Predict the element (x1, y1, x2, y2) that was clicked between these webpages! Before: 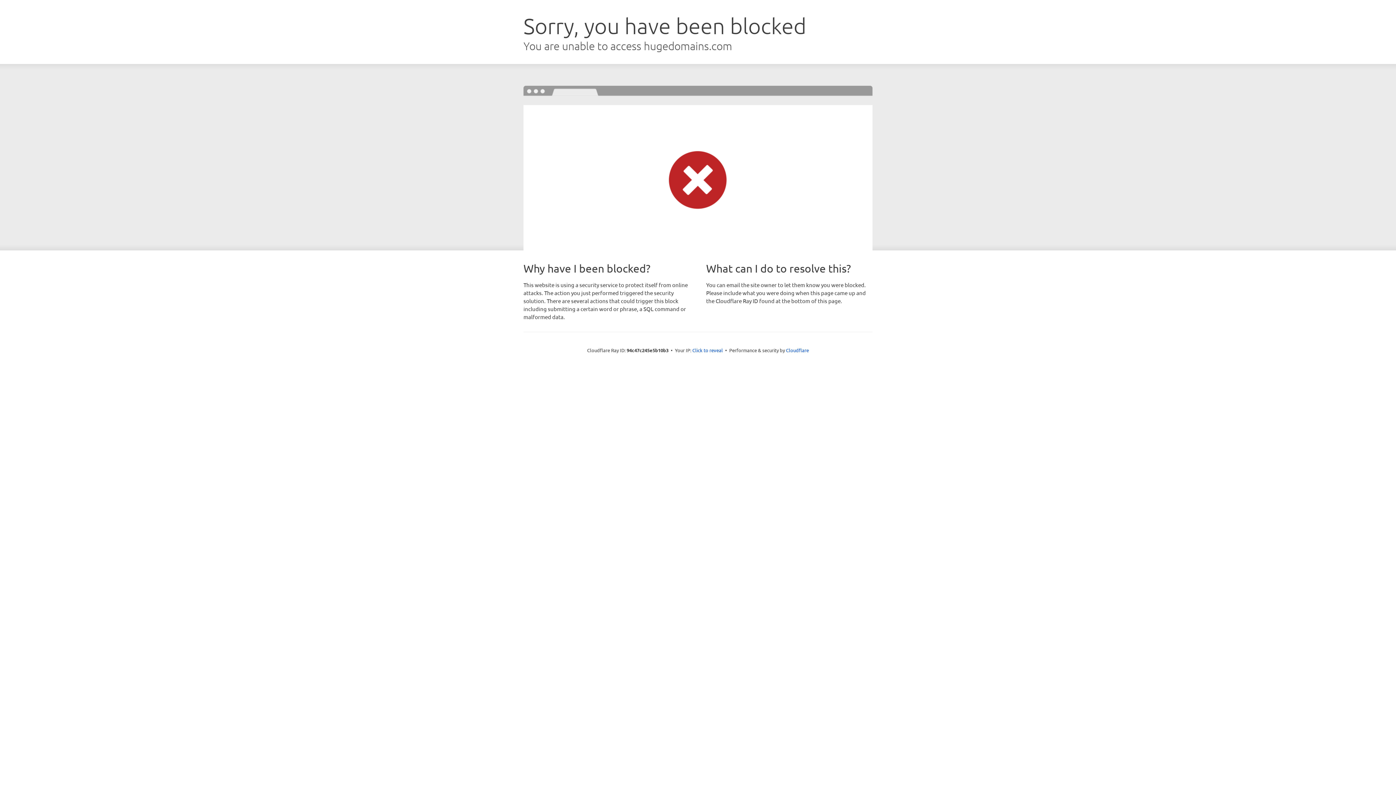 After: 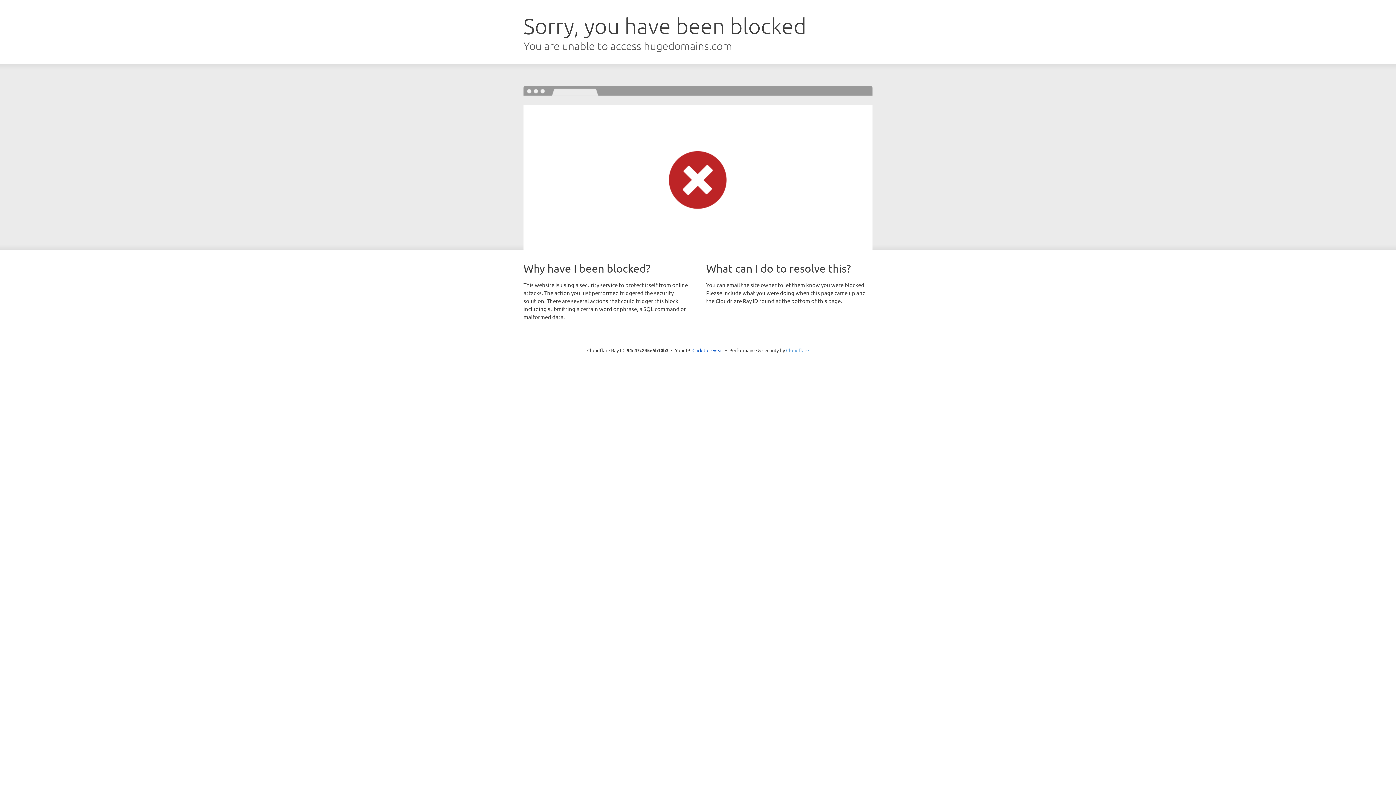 Action: label: Cloudflare bbox: (786, 347, 809, 353)